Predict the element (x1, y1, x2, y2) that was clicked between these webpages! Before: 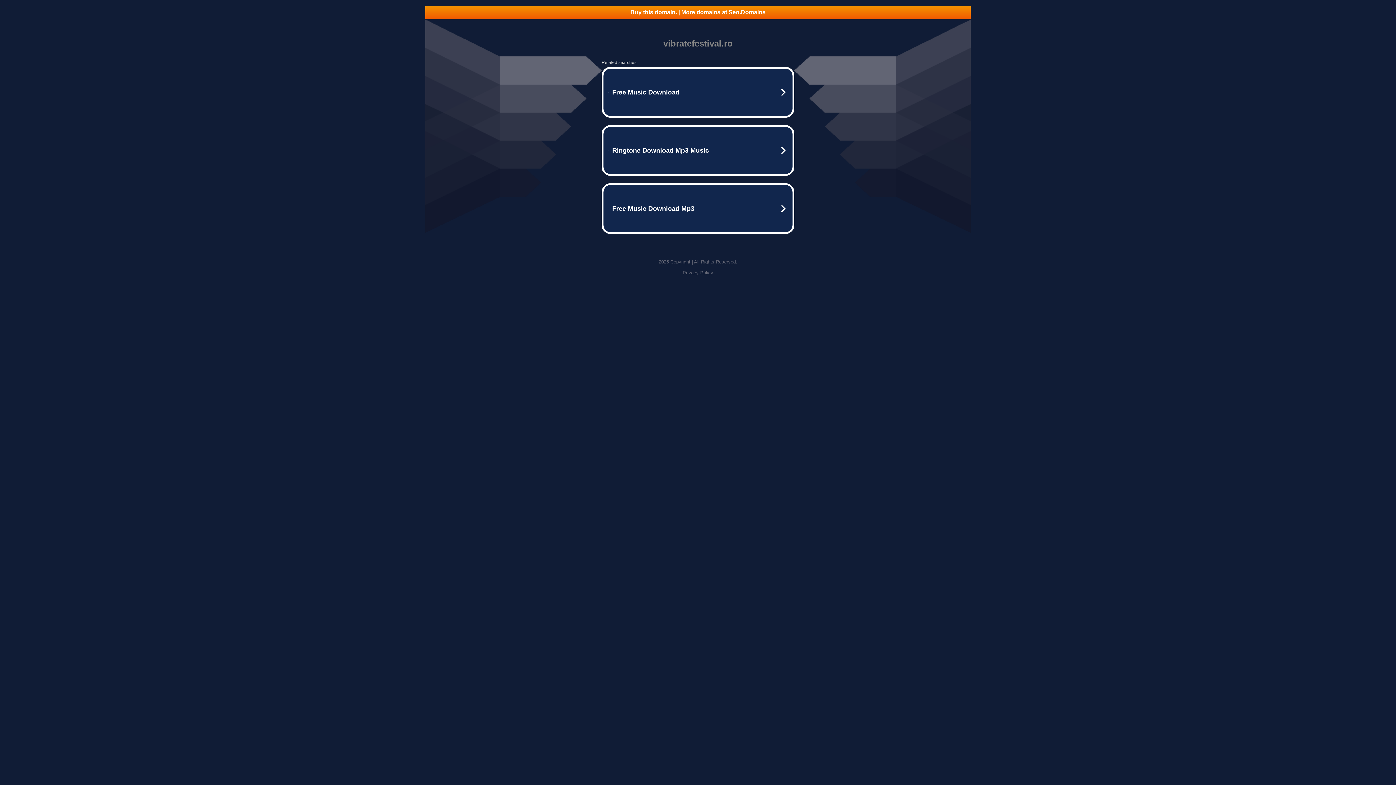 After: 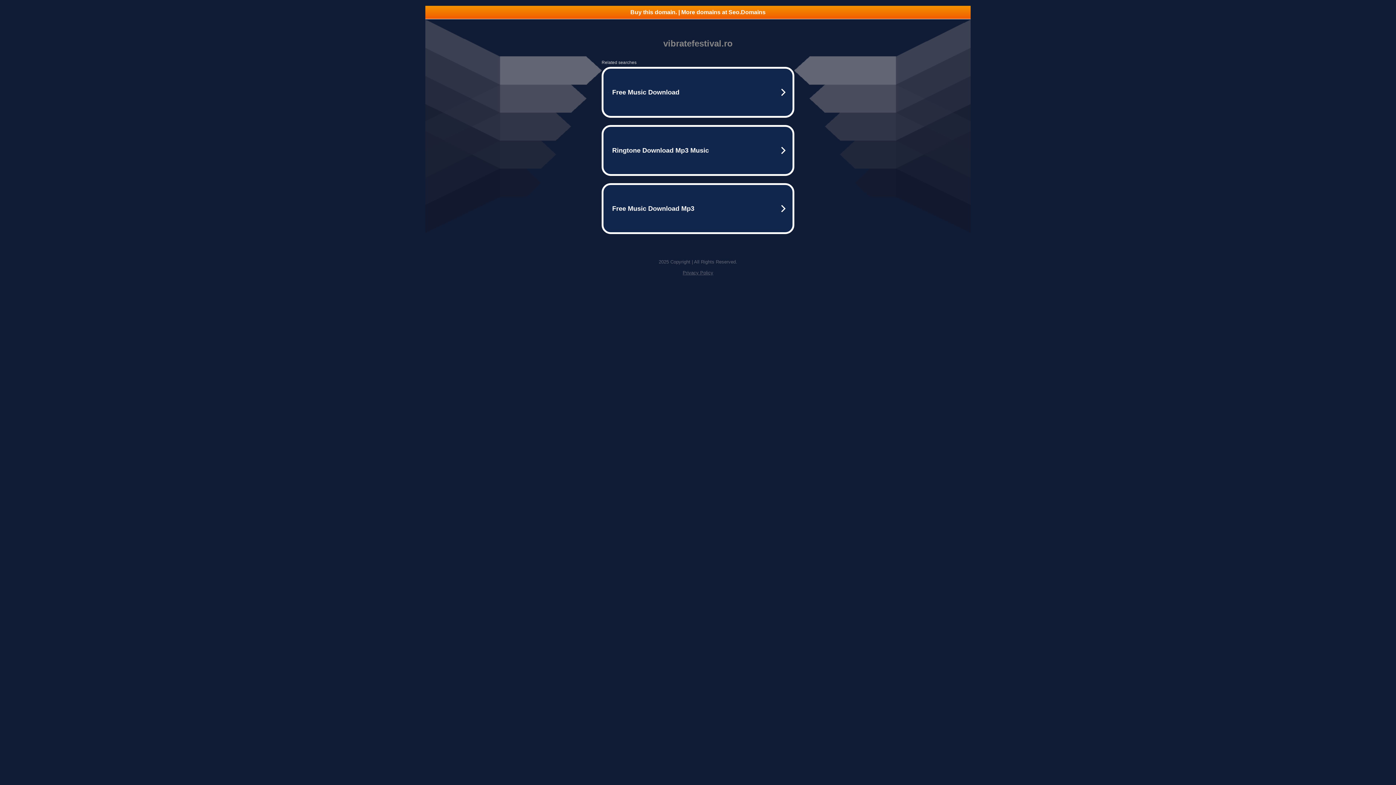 Action: label: Buy this domain. | More domains at Seo.Domains bbox: (425, 5, 970, 18)